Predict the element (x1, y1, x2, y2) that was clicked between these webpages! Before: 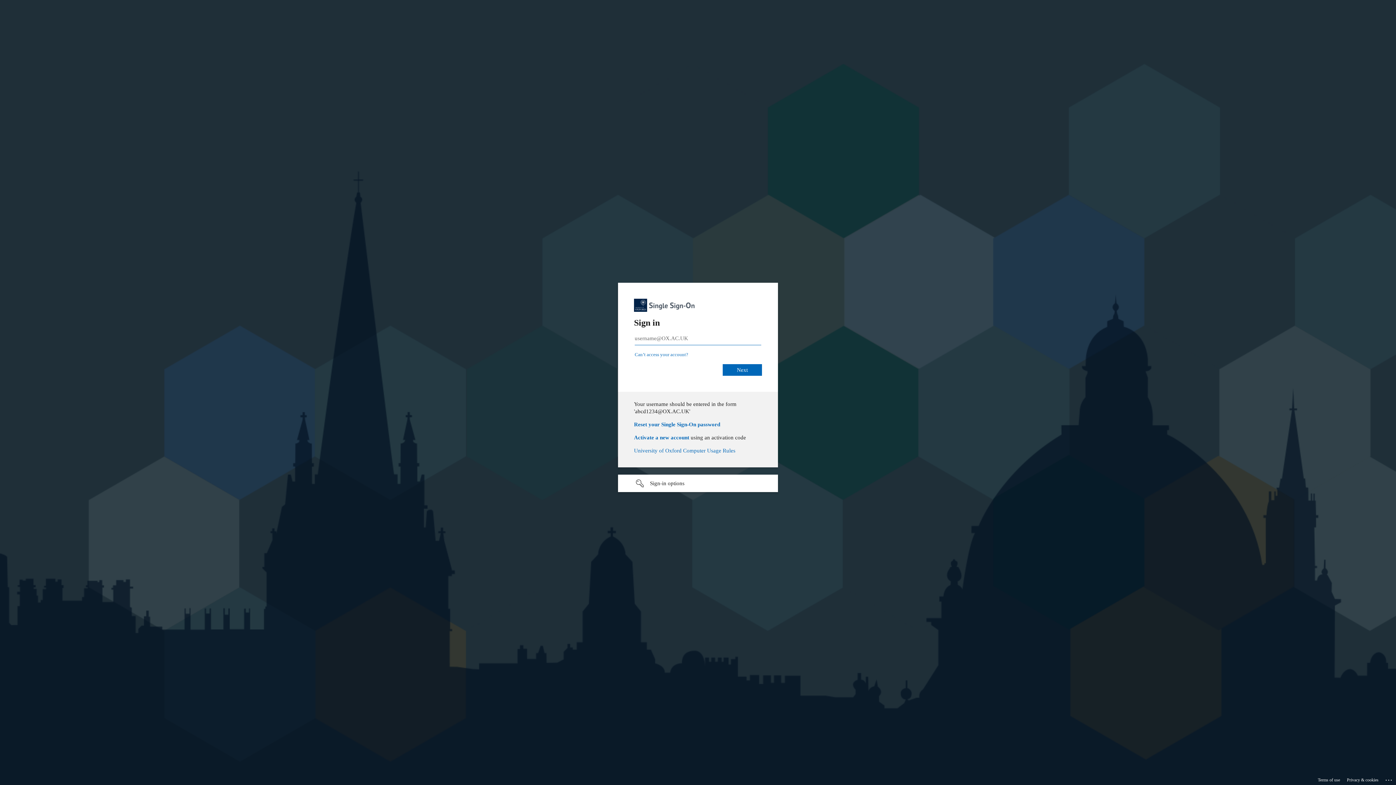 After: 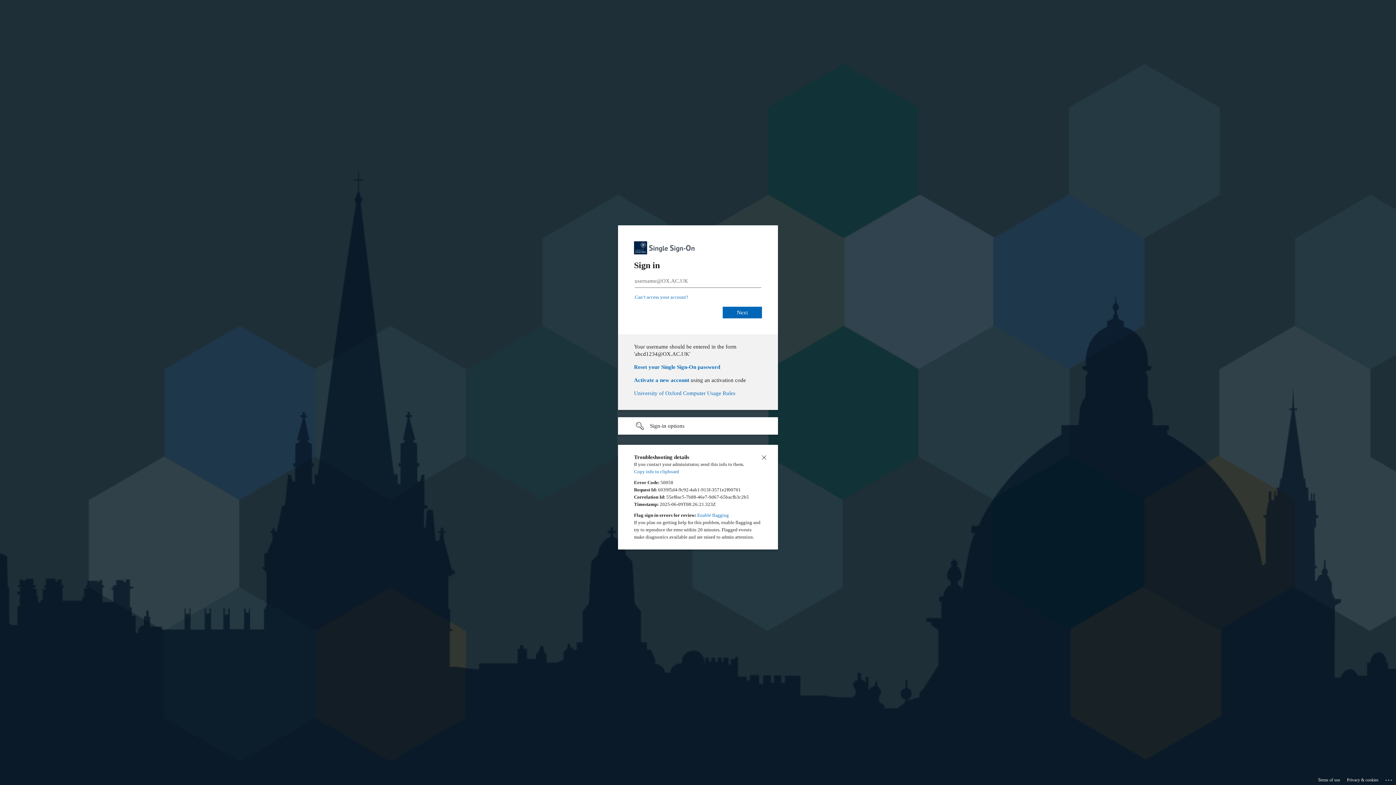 Action: label: Click here for troubleshooting information bbox: (1385, 775, 1393, 783)